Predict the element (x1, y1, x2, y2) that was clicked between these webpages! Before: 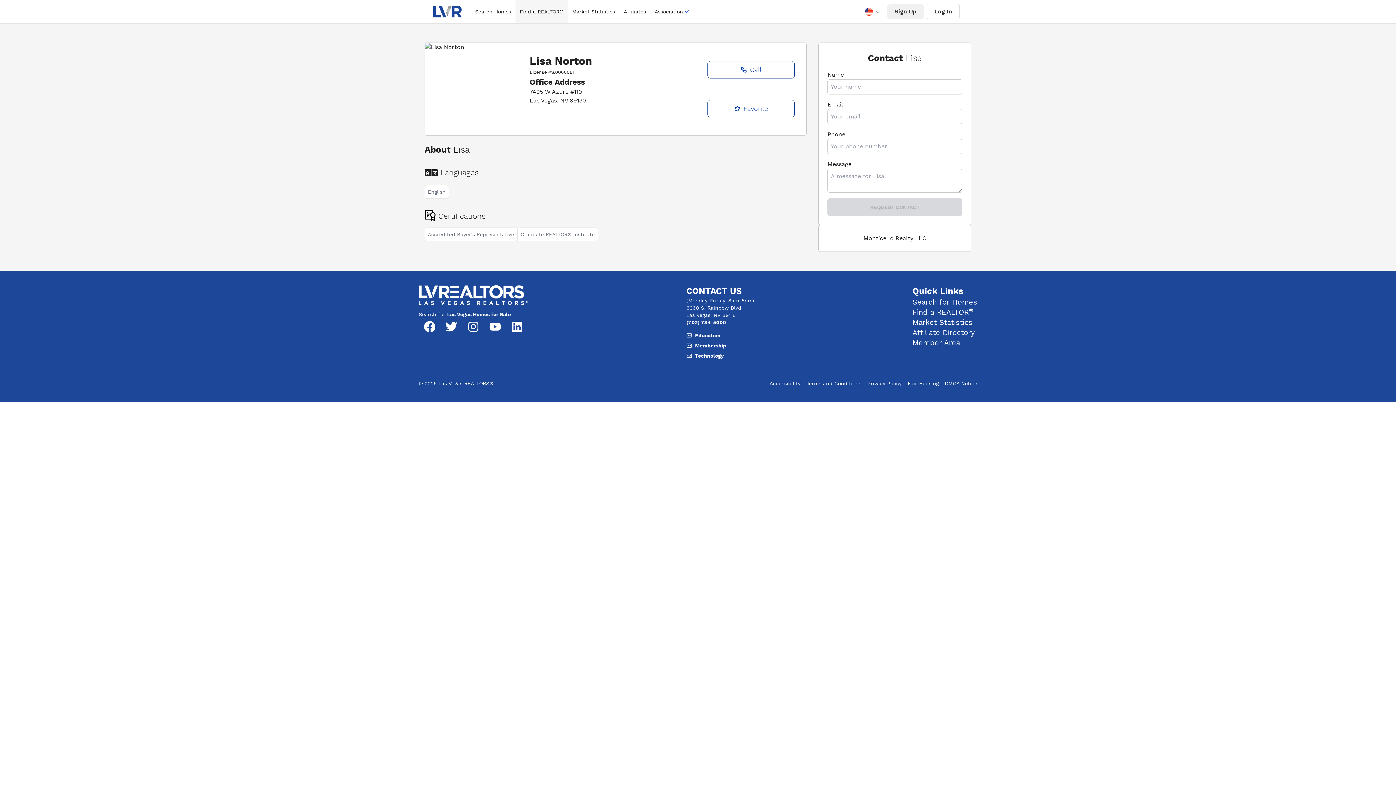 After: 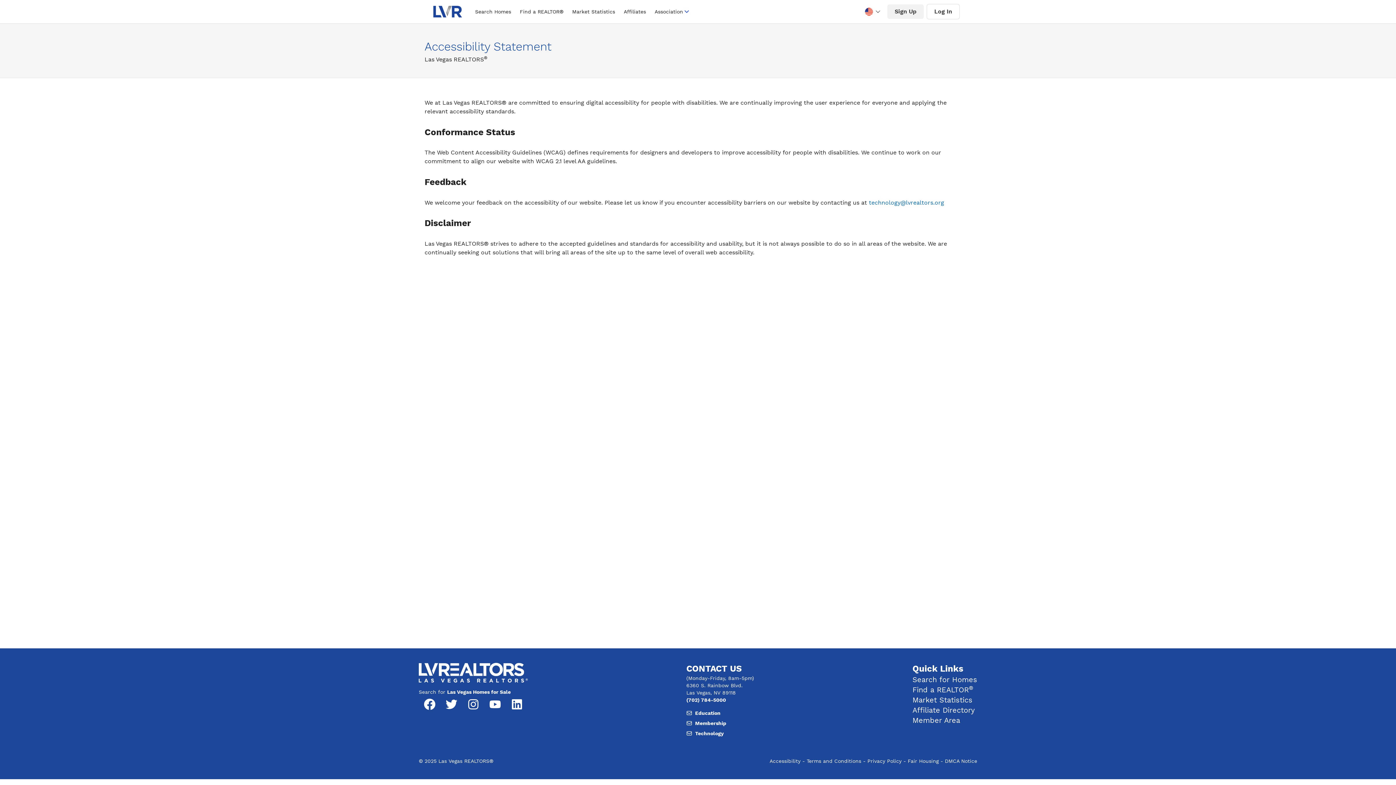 Action: bbox: (769, 380, 800, 386) label: Accessibility